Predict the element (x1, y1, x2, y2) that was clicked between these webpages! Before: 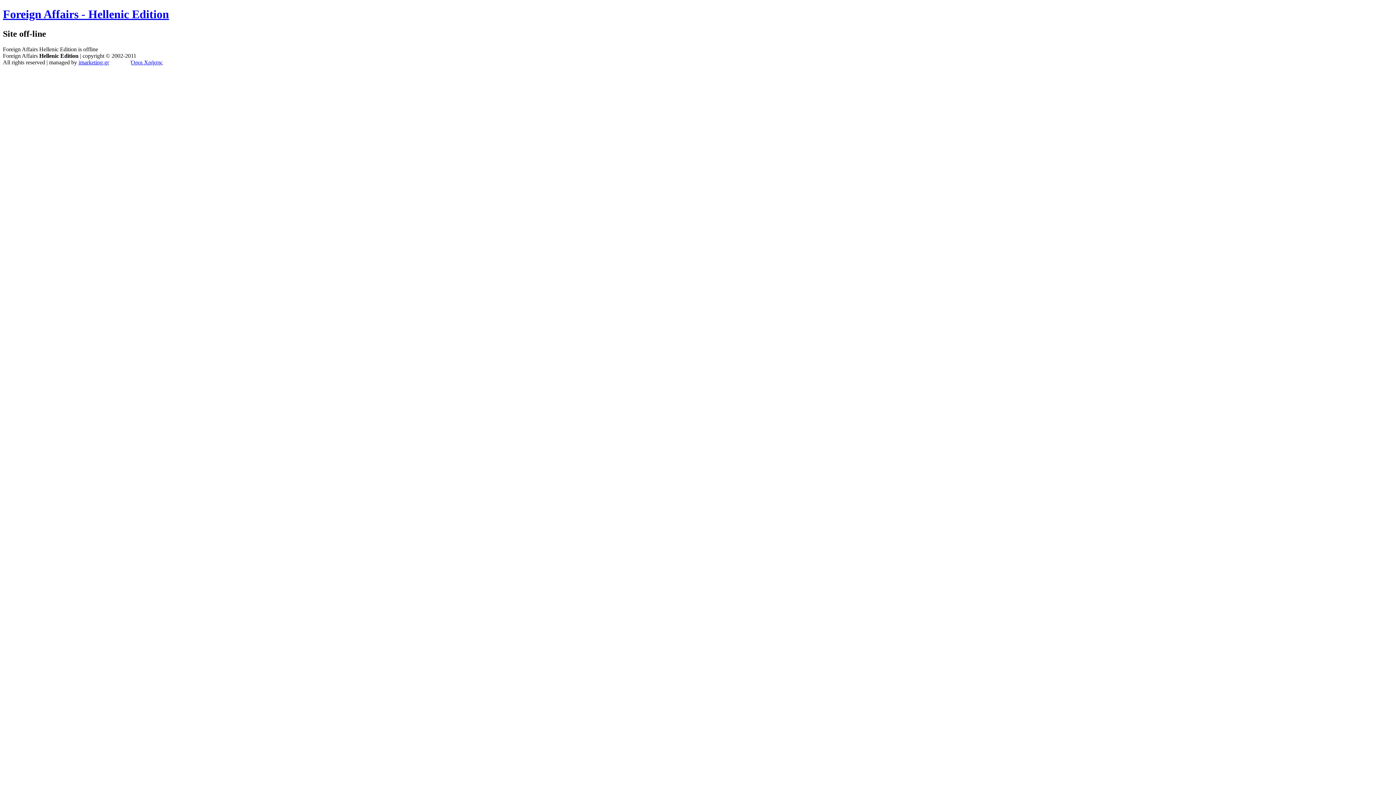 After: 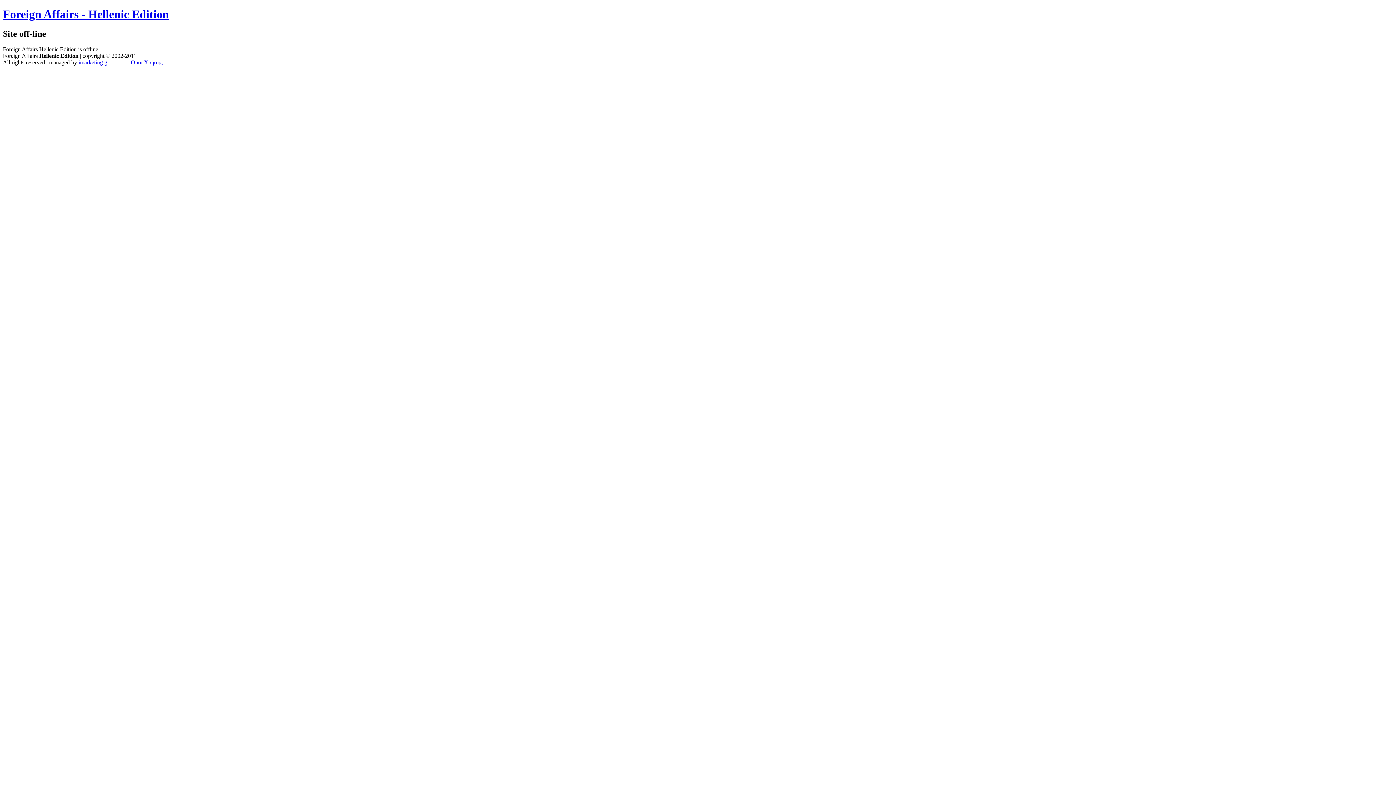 Action: label: imarketing.gr bbox: (78, 59, 109, 65)